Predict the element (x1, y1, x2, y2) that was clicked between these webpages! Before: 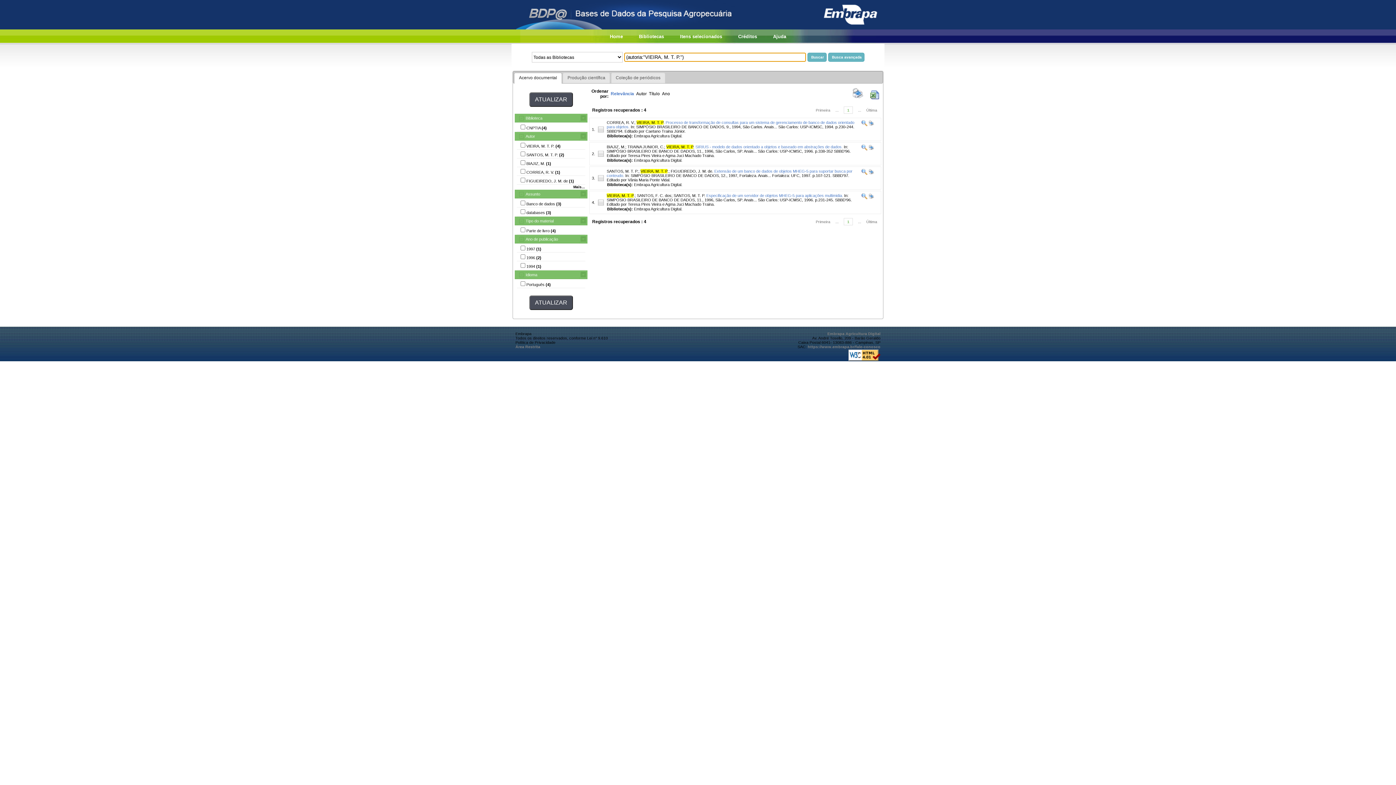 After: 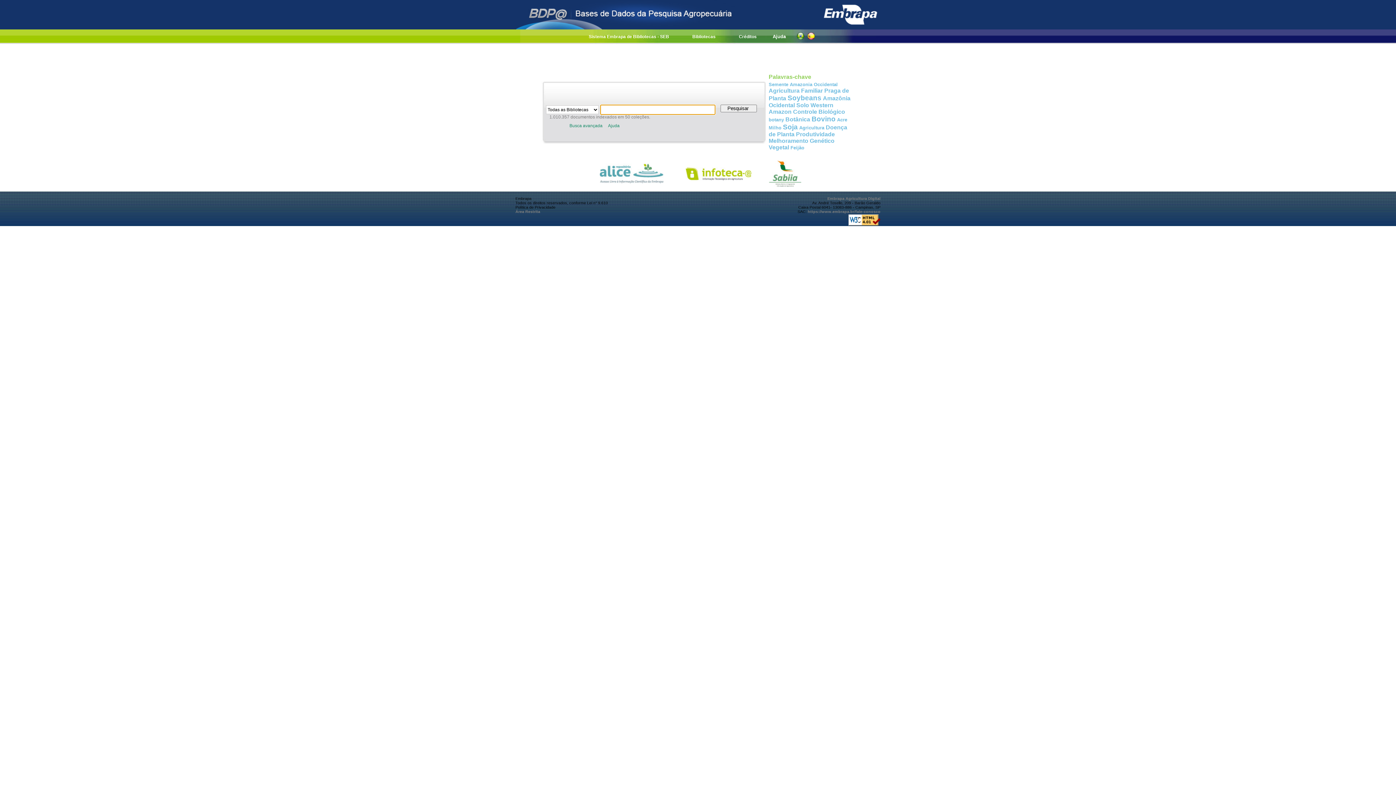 Action: bbox: (516, 24, 738, 30)